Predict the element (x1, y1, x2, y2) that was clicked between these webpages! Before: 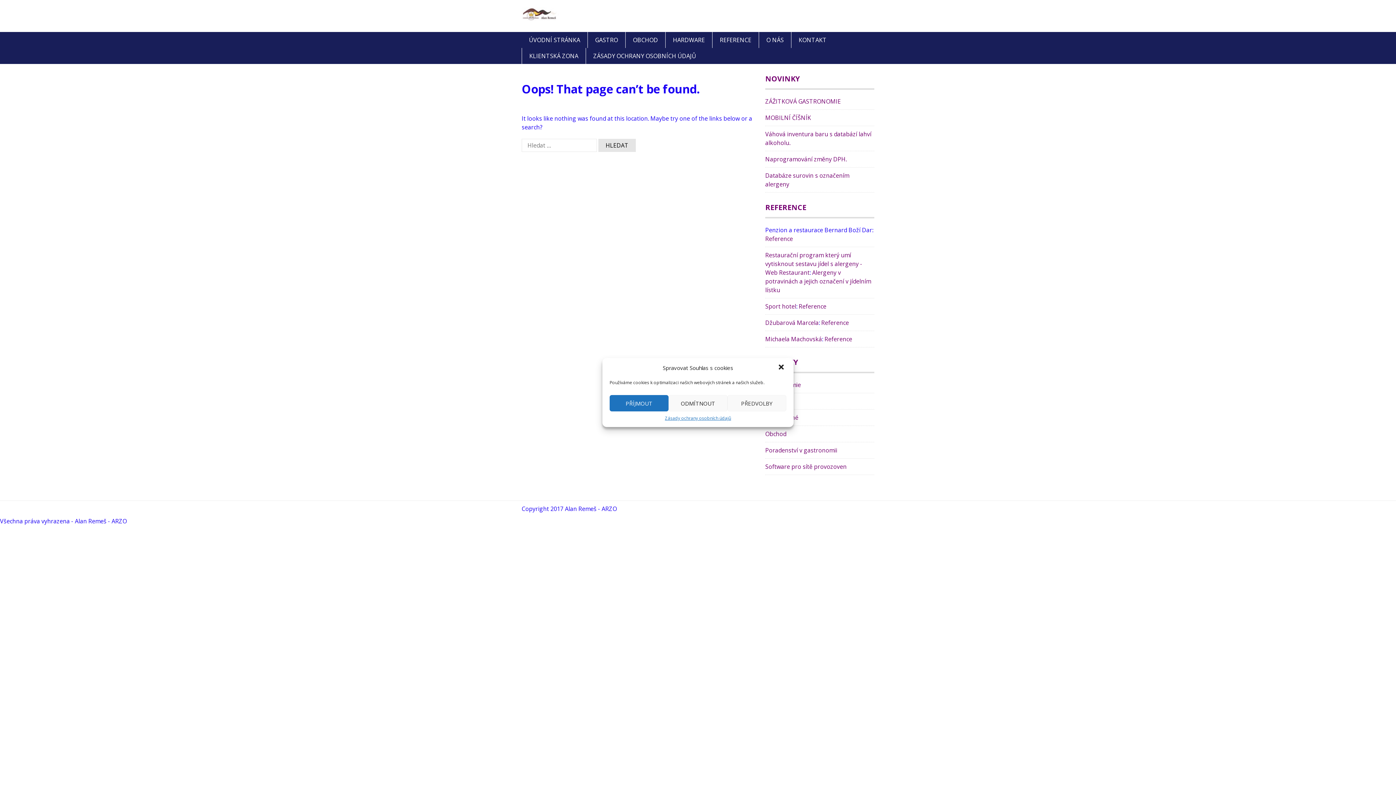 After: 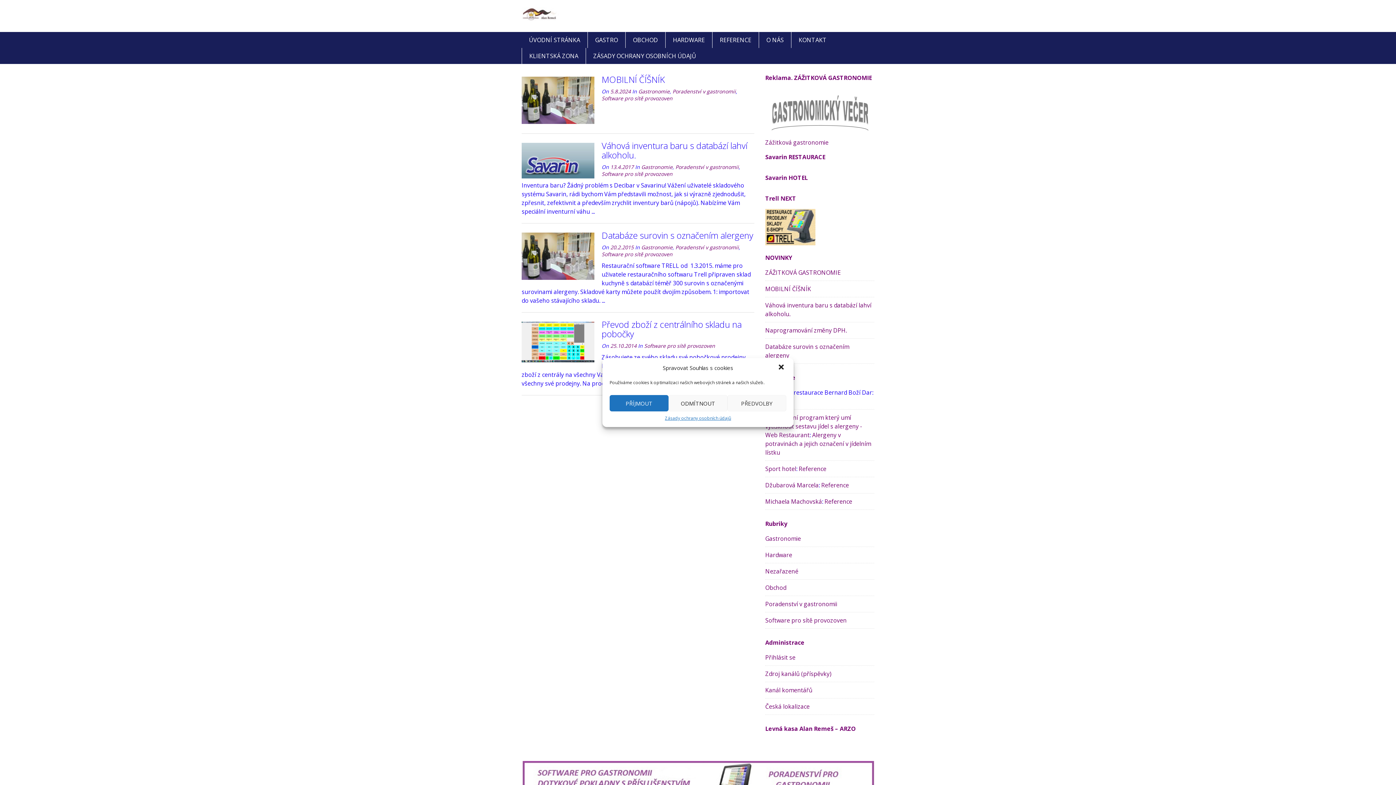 Action: bbox: (765, 462, 846, 470) label: Software pro sítě provozoven